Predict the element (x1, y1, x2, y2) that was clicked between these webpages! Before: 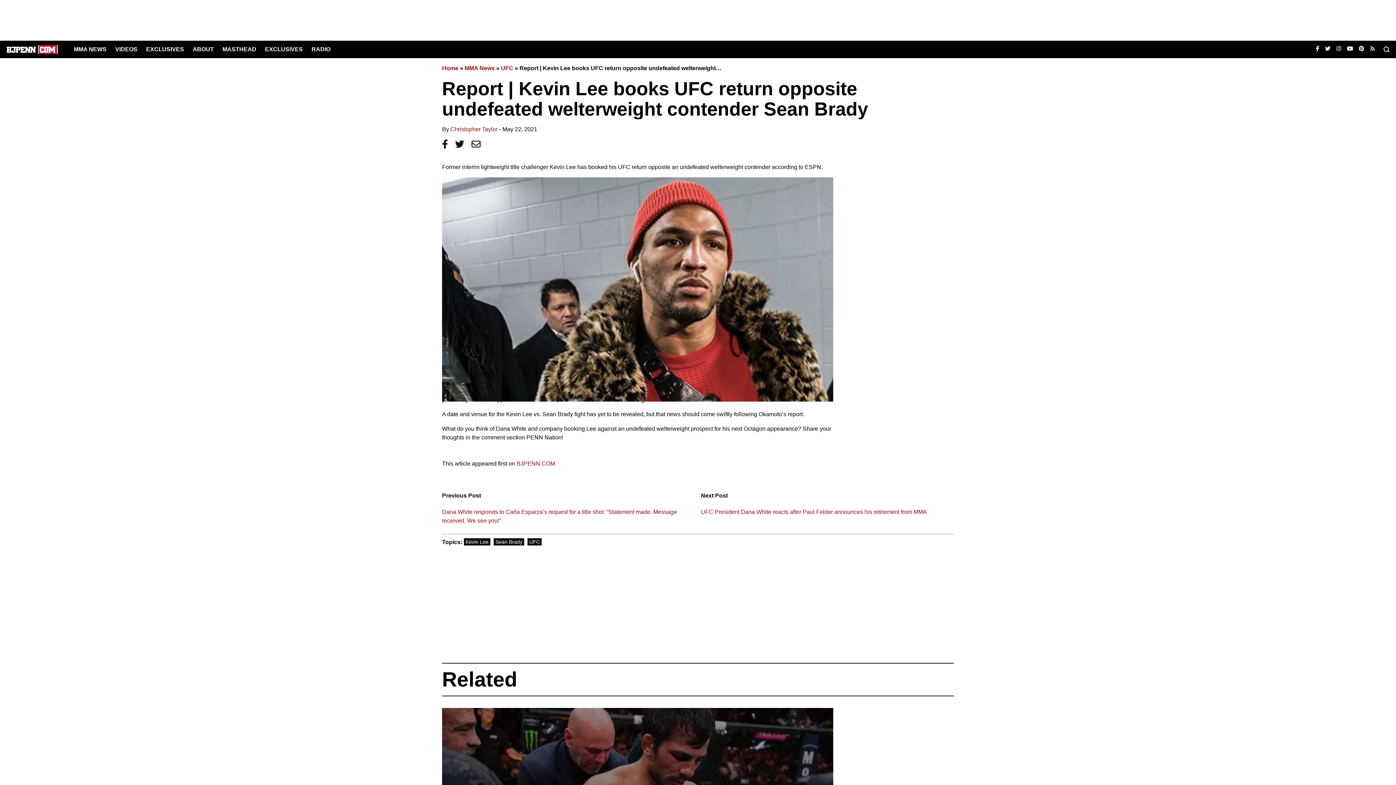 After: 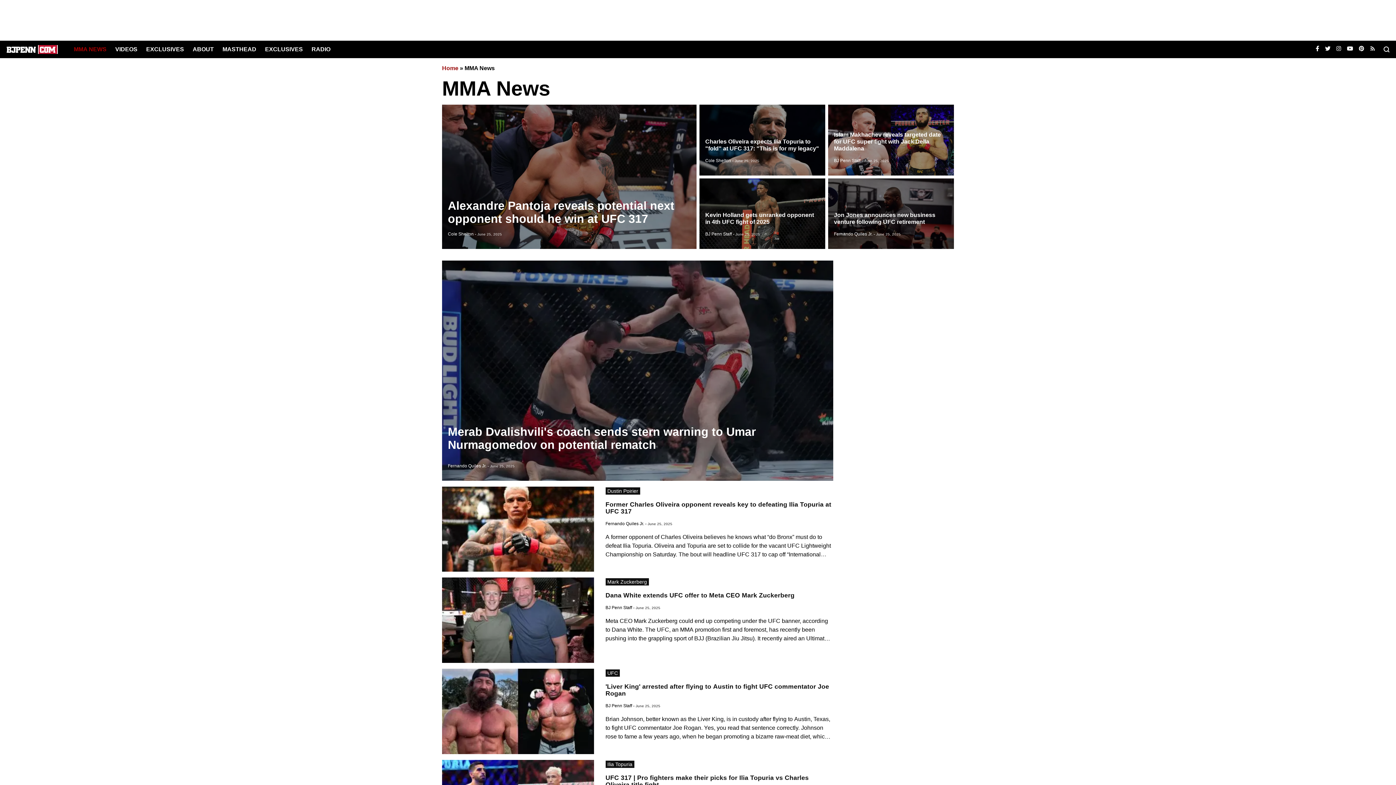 Action: bbox: (464, 65, 494, 71) label: MMA News